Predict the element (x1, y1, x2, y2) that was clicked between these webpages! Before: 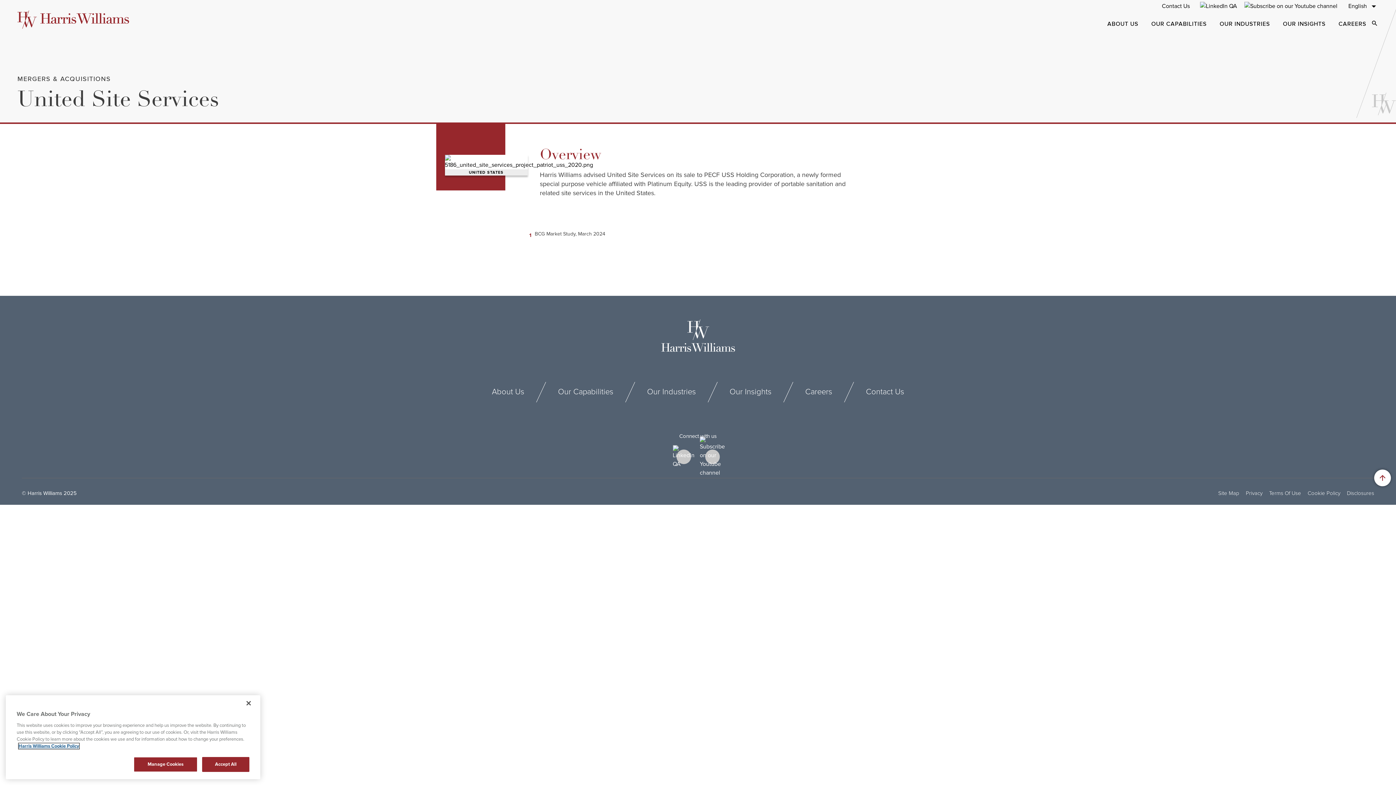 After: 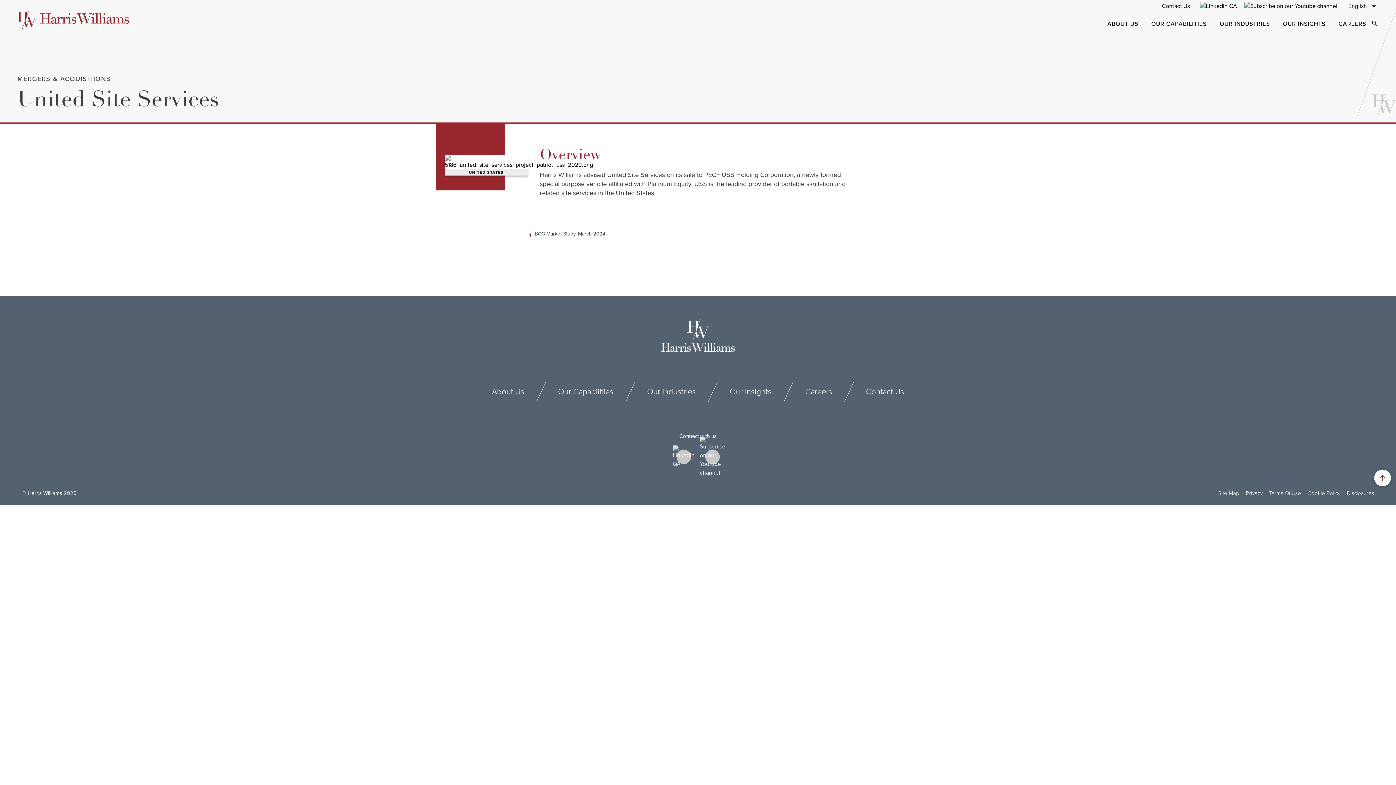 Action: bbox: (705, 449, 719, 464)